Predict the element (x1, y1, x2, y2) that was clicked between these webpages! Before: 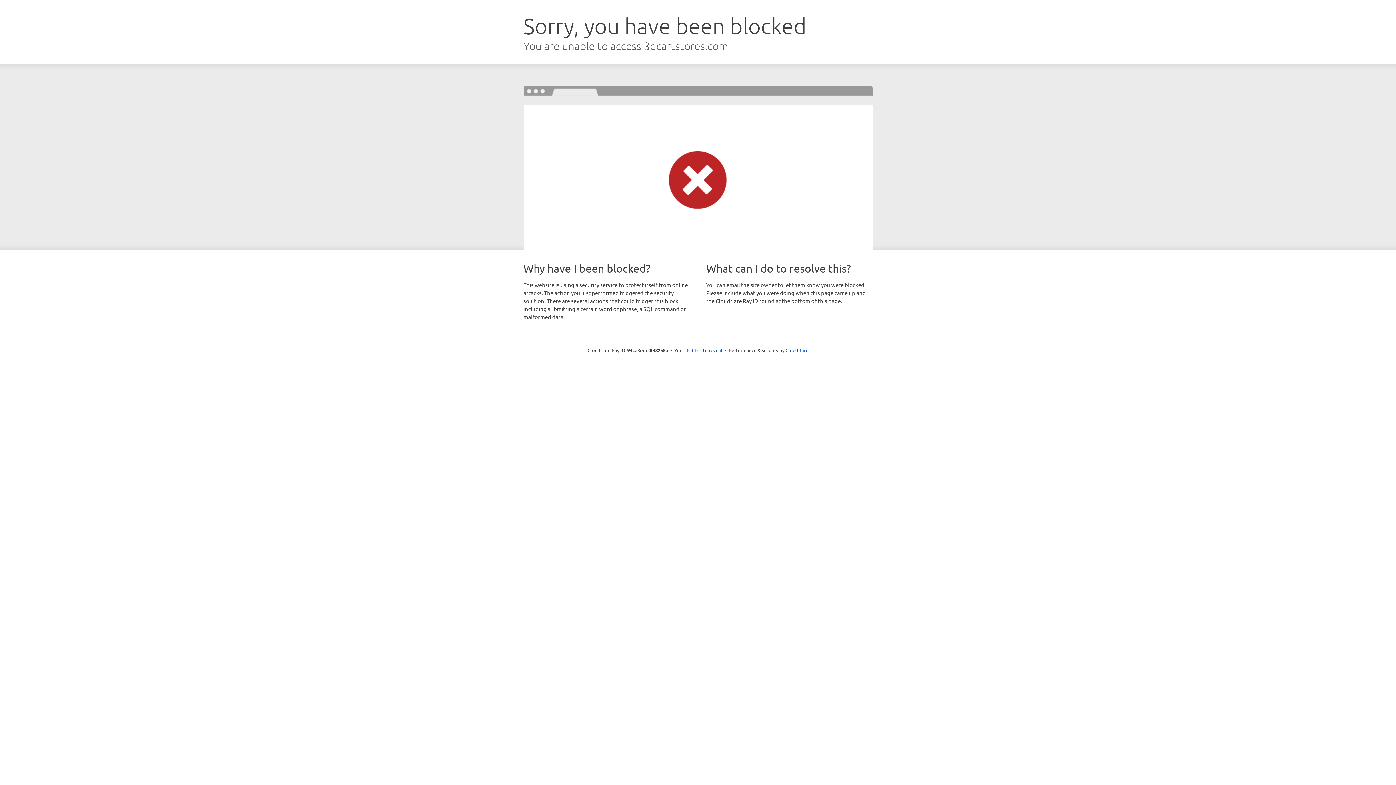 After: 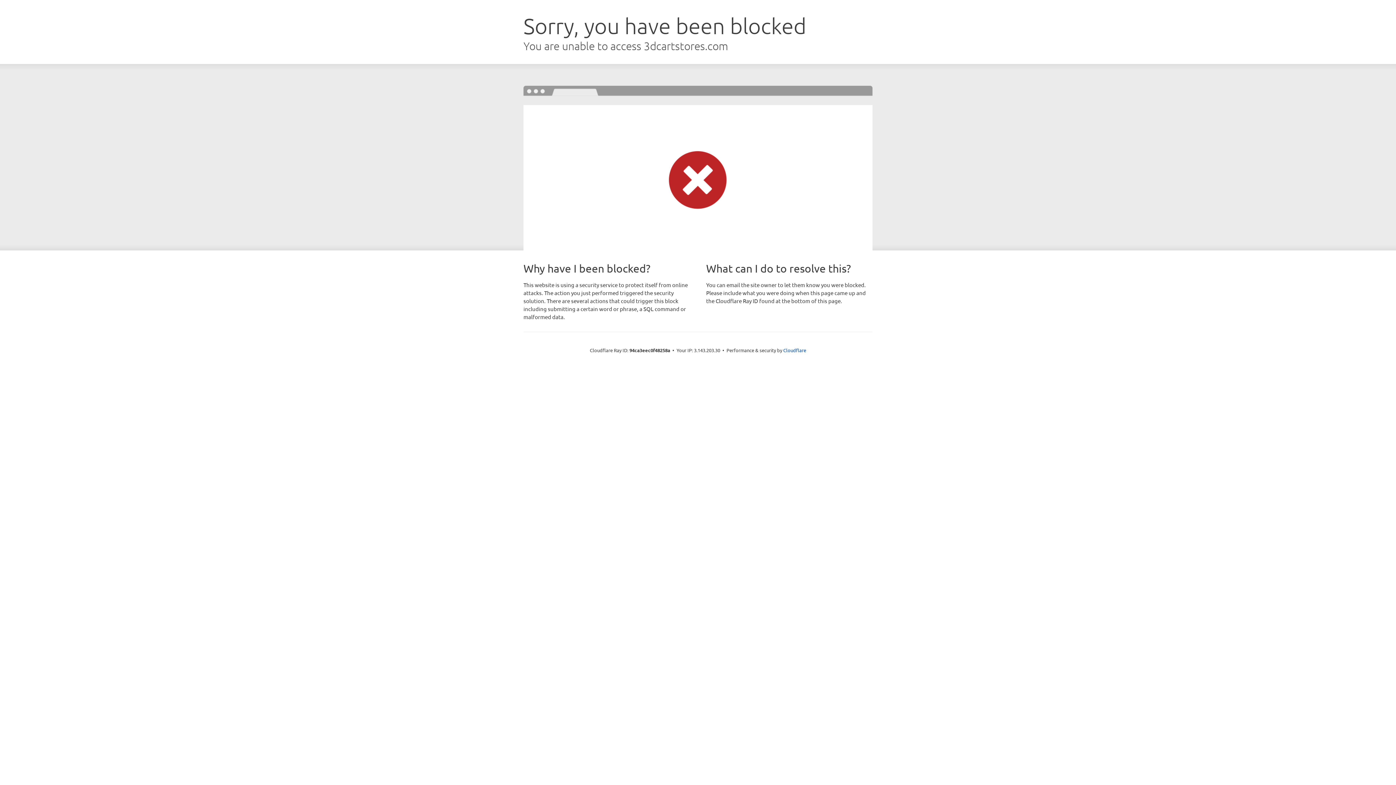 Action: label: Click to reveal bbox: (692, 346, 722, 353)